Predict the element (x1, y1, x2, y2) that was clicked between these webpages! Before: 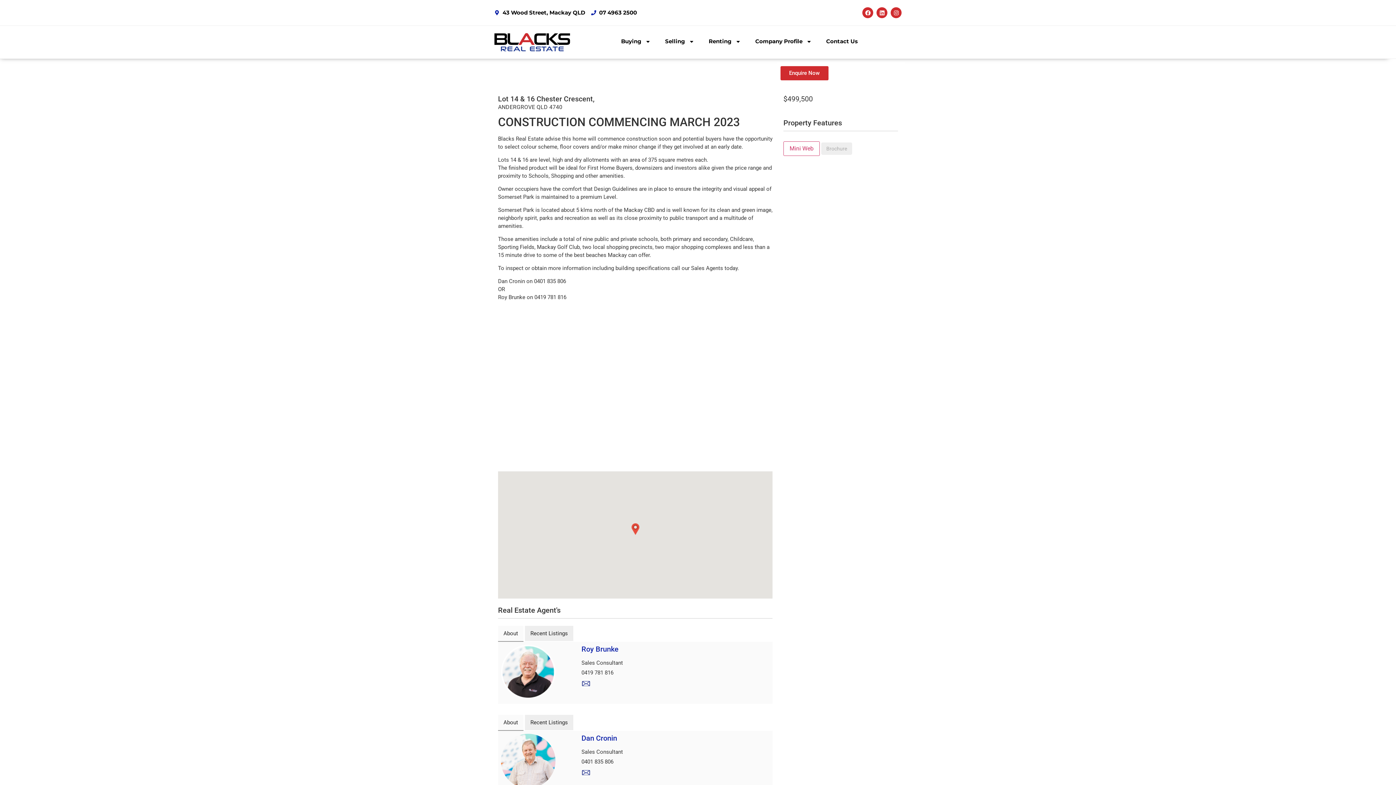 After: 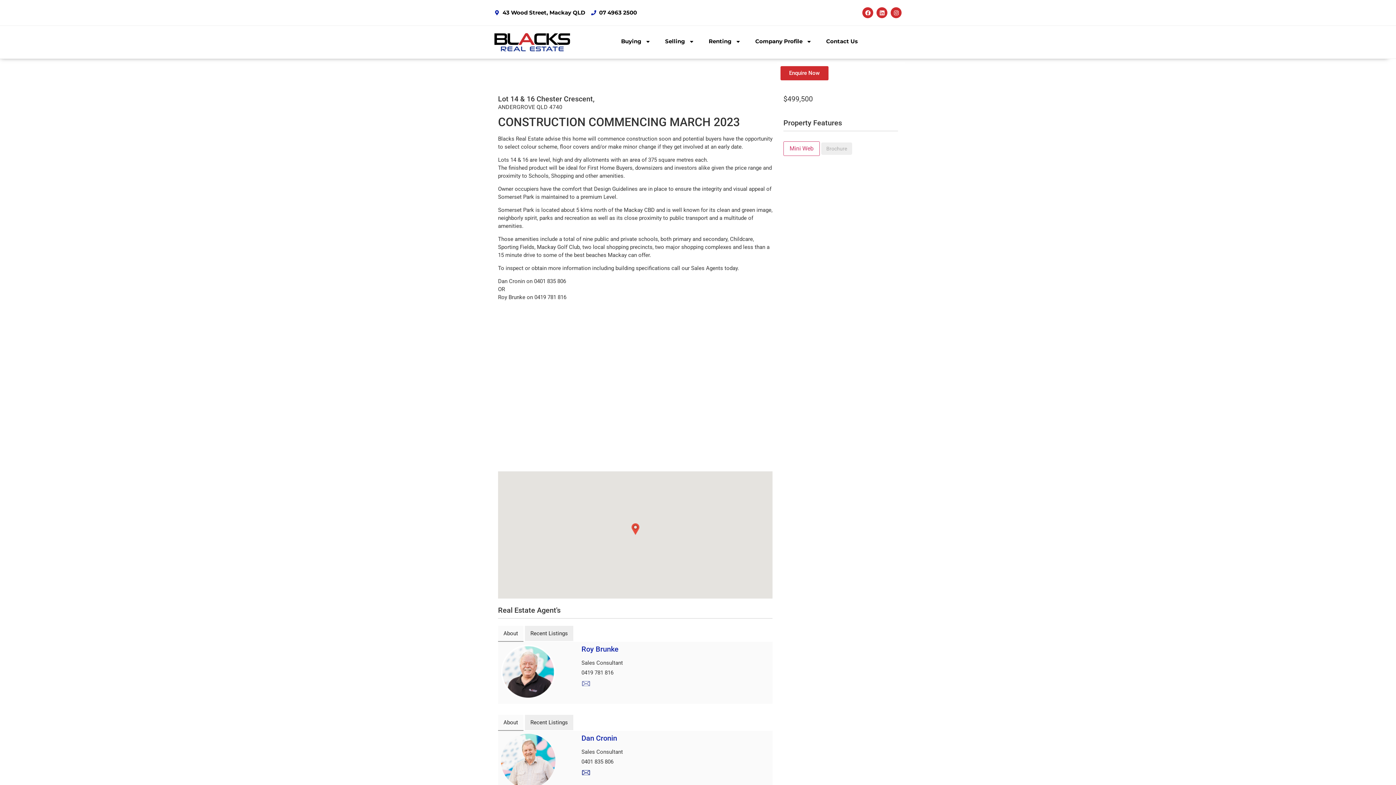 Action: bbox: (581, 679, 590, 688) label: Email